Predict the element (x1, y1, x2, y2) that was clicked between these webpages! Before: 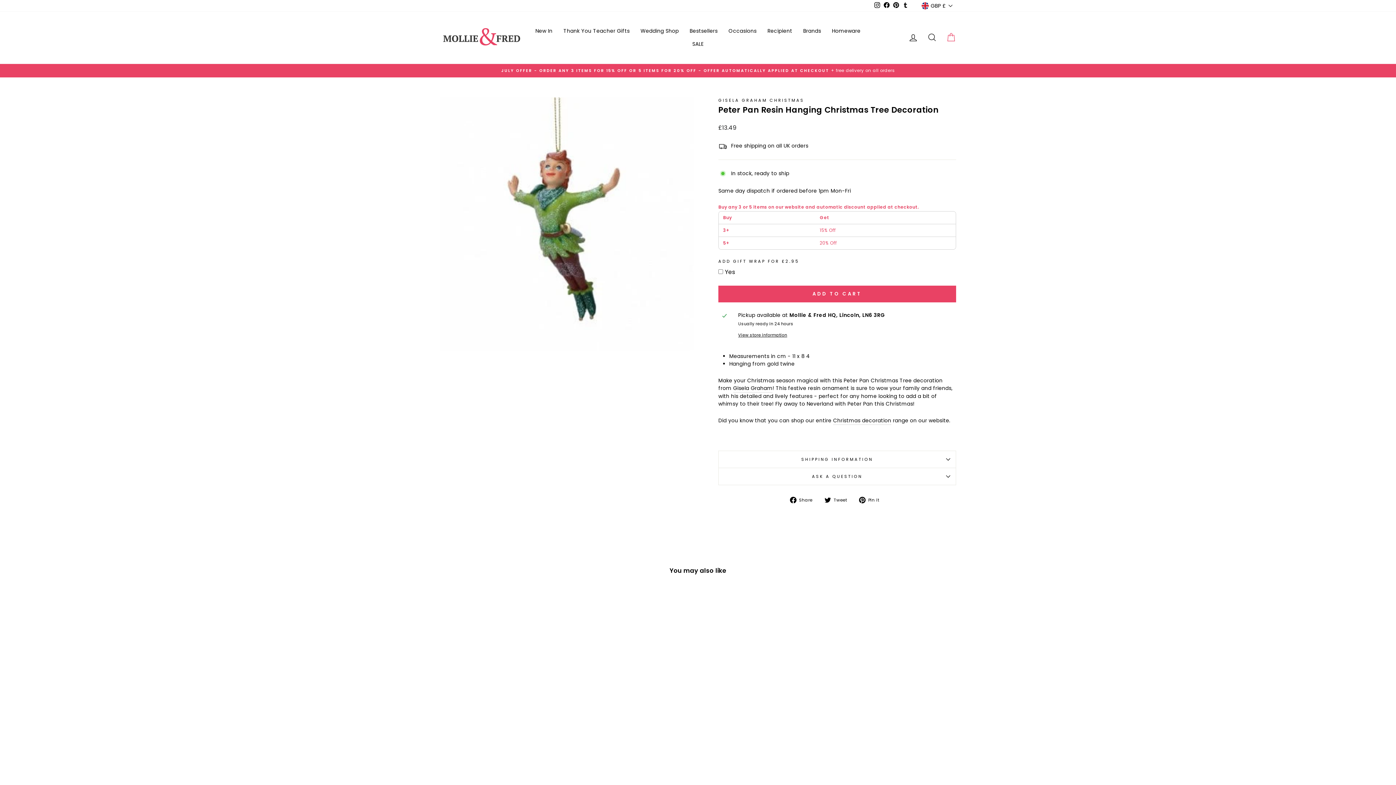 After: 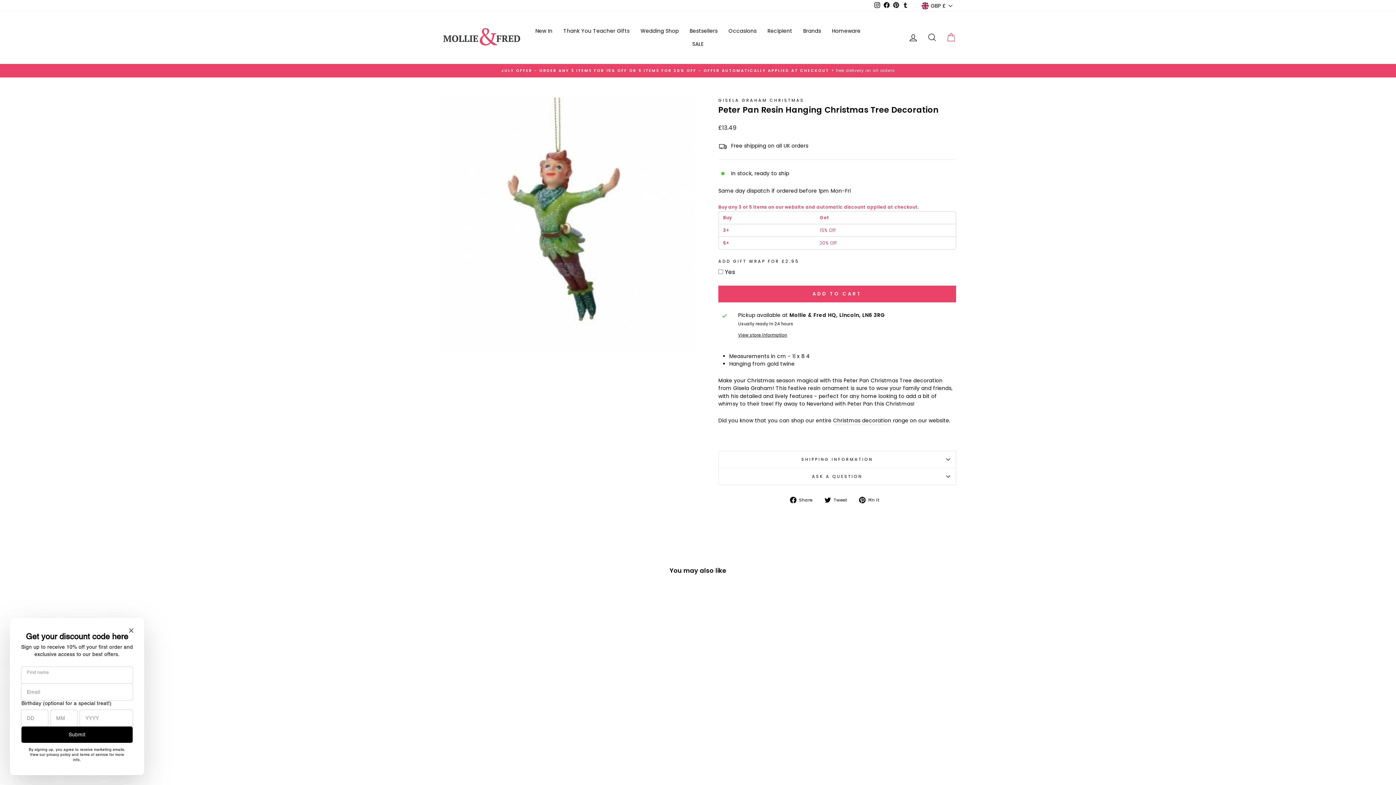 Action: bbox: (917, 0, 956, 11) label: GBP £